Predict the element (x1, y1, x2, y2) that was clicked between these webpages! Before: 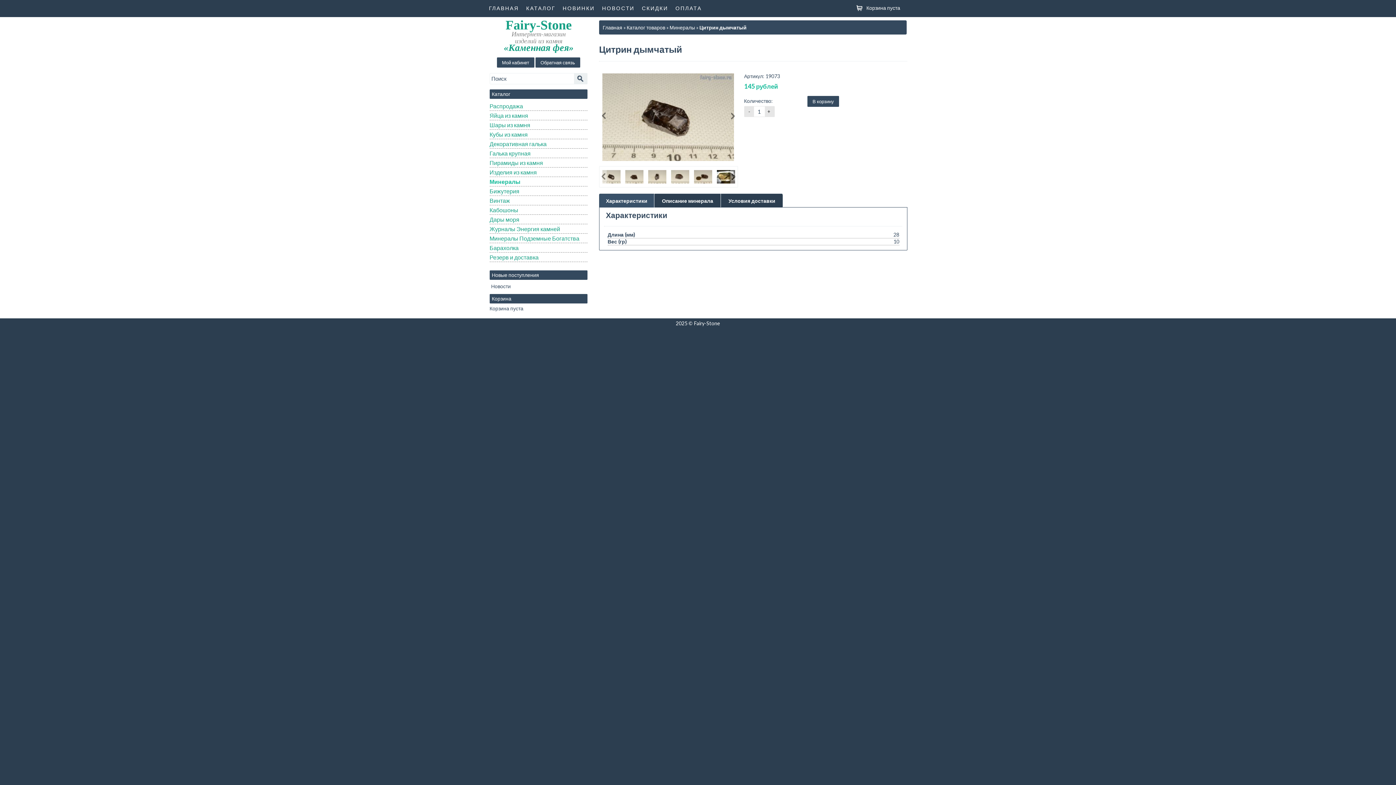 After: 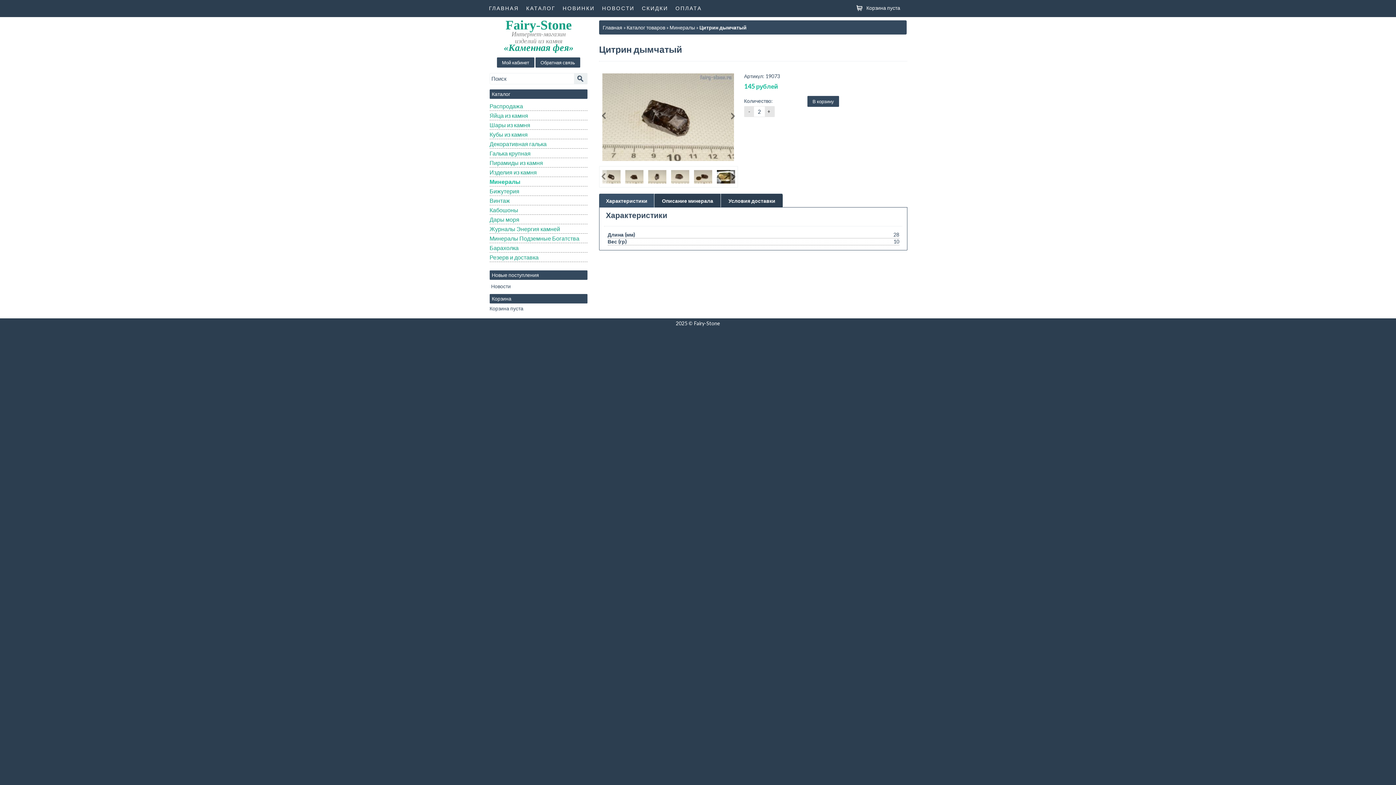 Action: bbox: (764, 106, 774, 117) label: +